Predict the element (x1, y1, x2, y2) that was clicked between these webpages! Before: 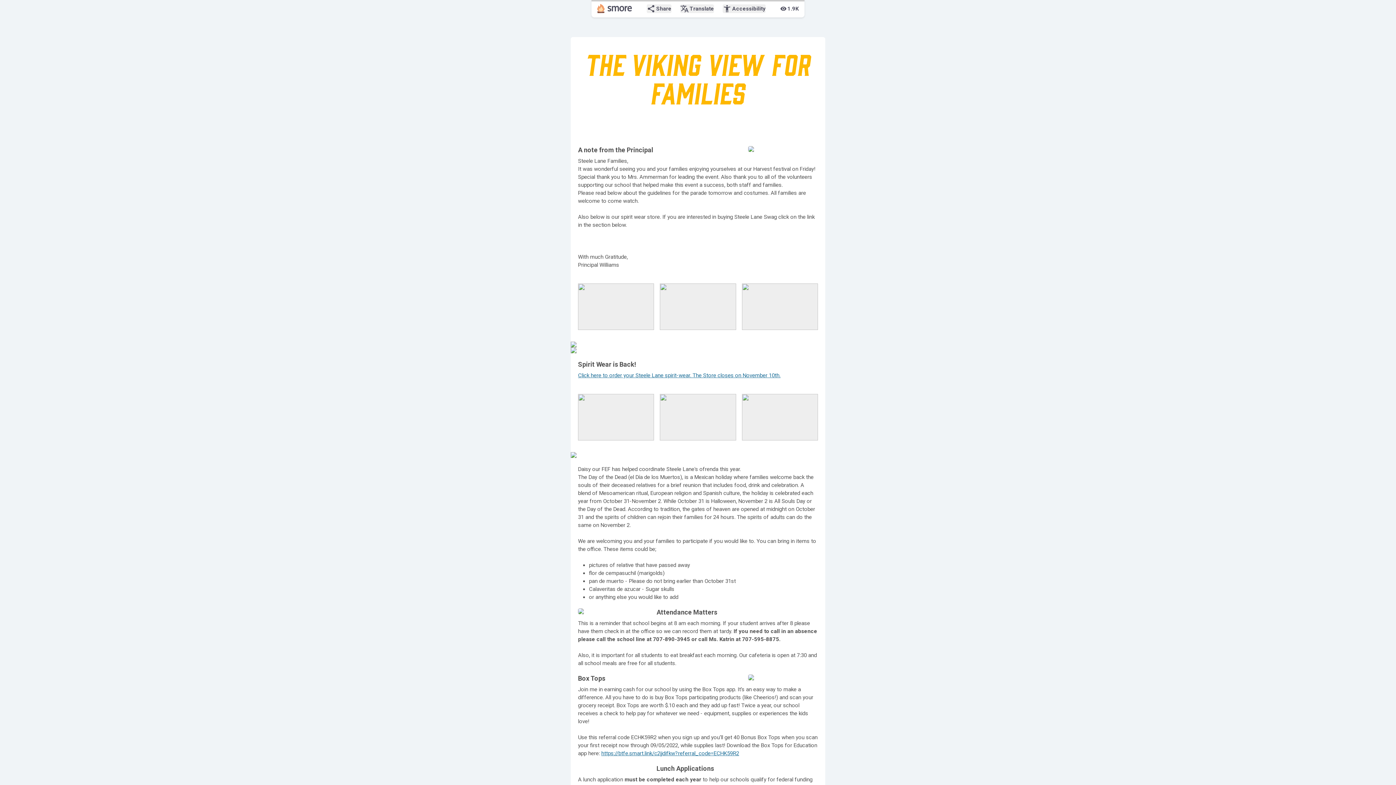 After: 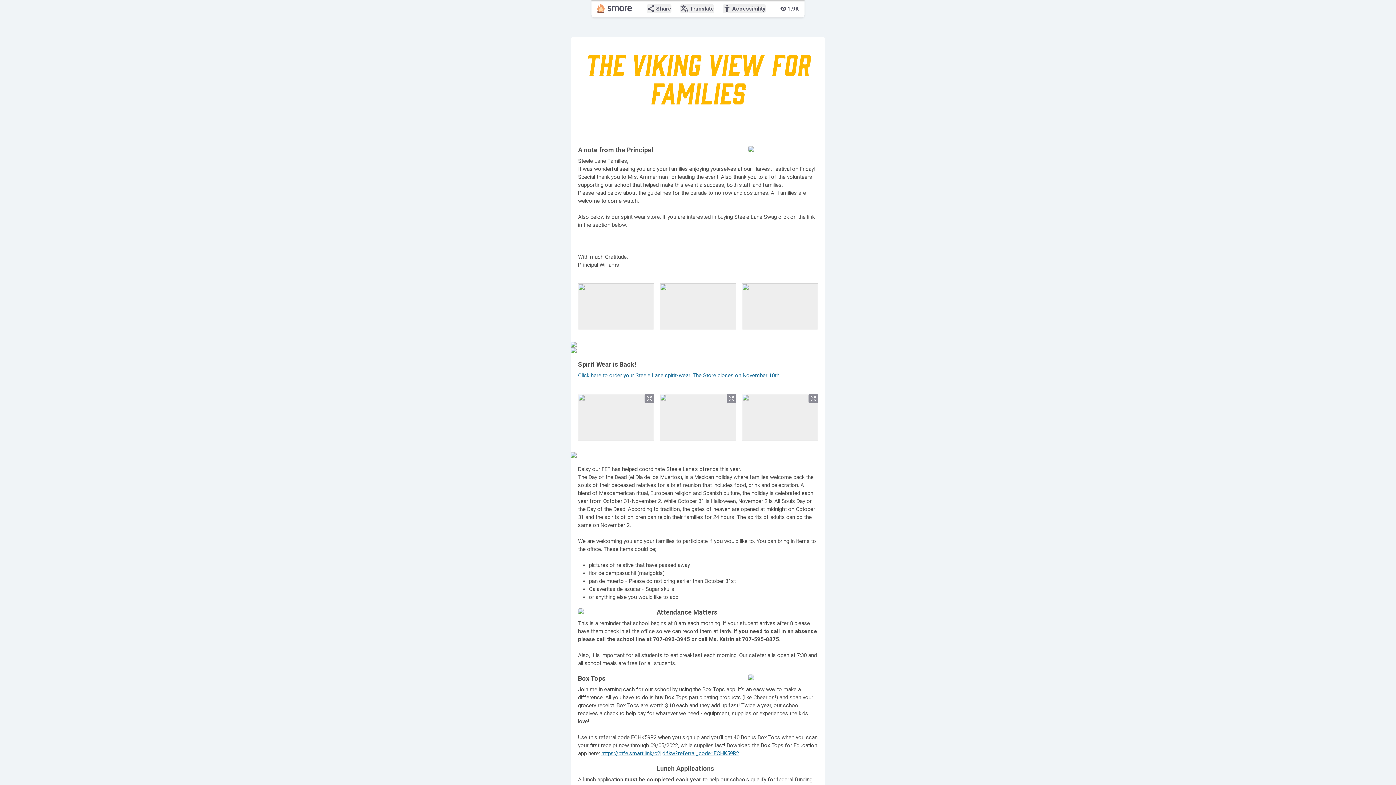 Action: bbox: (808, 394, 818, 403) label: zoom_out_map